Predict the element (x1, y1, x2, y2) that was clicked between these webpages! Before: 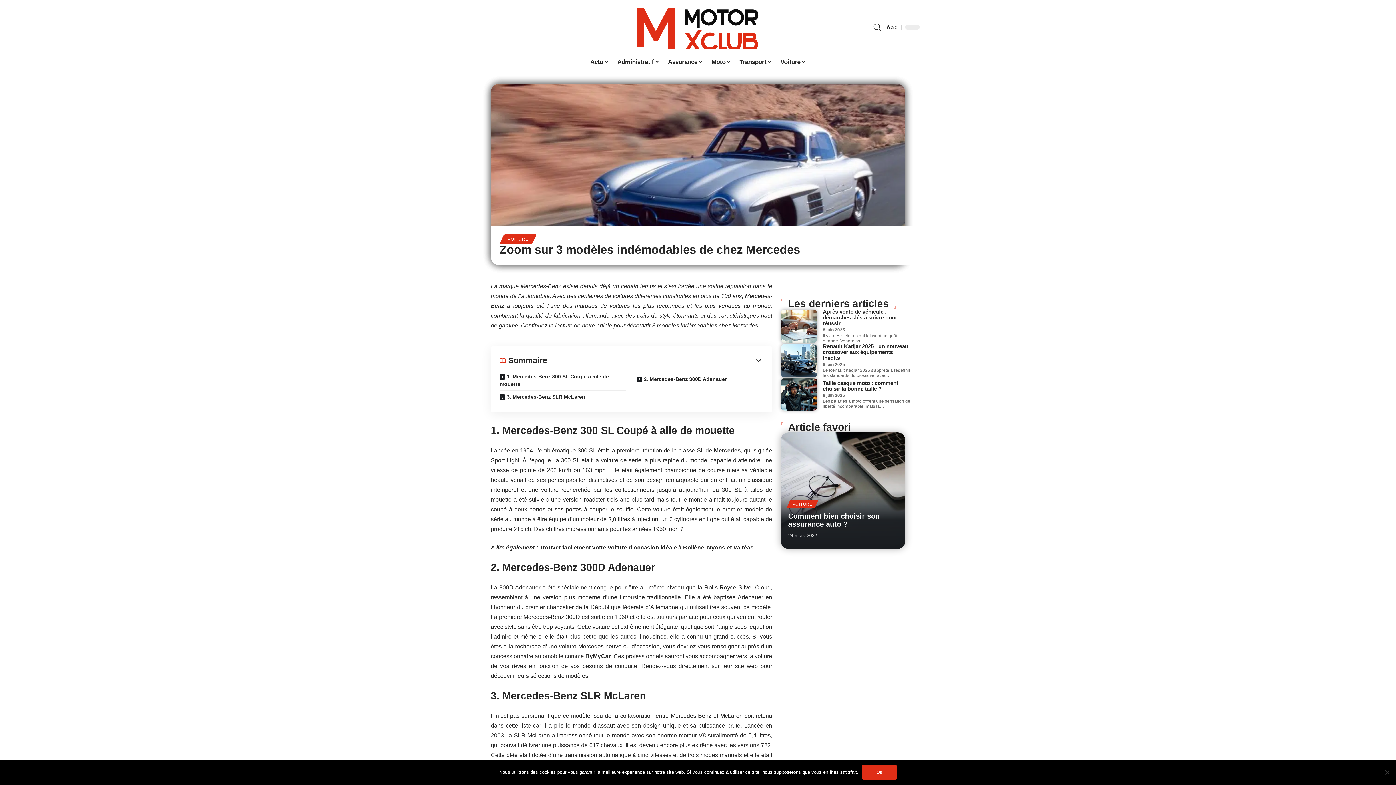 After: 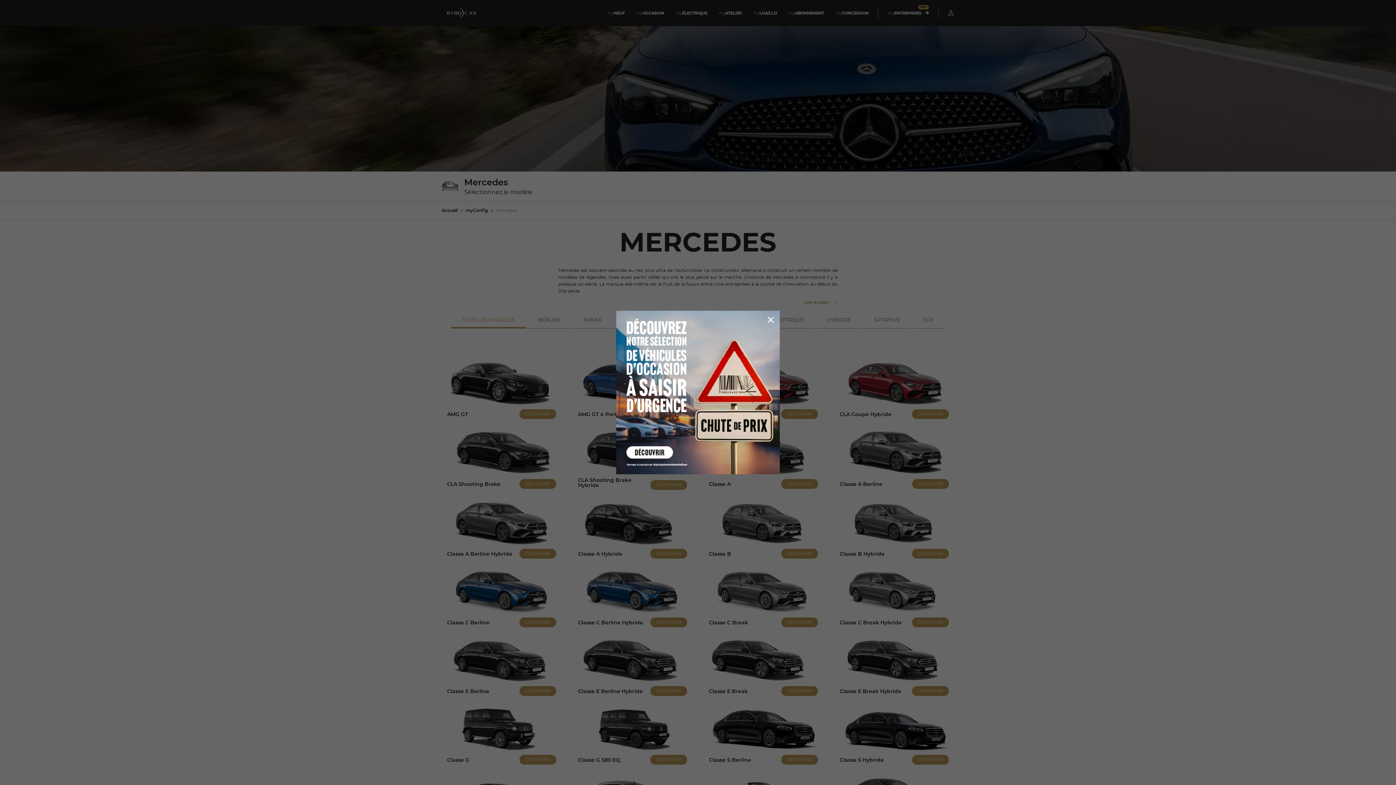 Action: bbox: (714, 447, 740, 453) label: Mercedes